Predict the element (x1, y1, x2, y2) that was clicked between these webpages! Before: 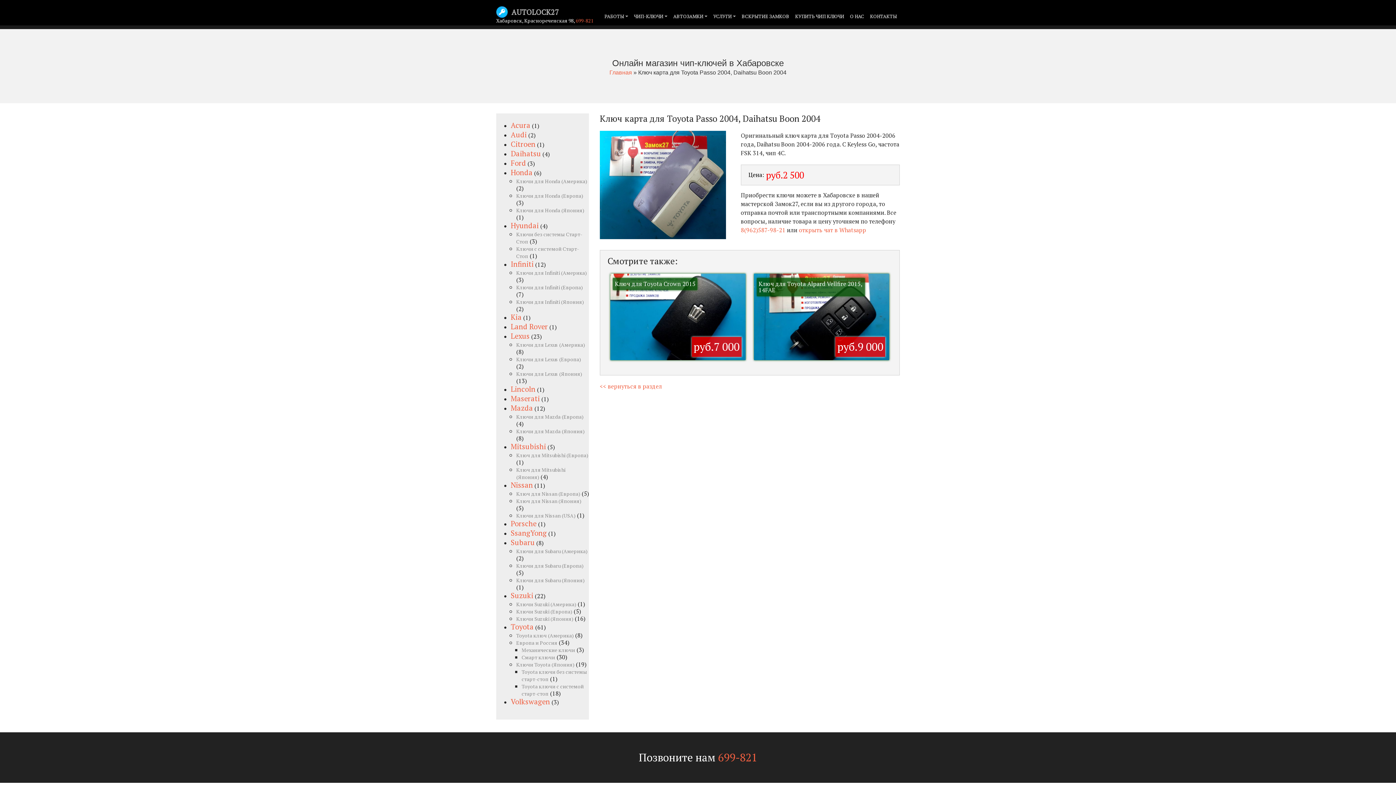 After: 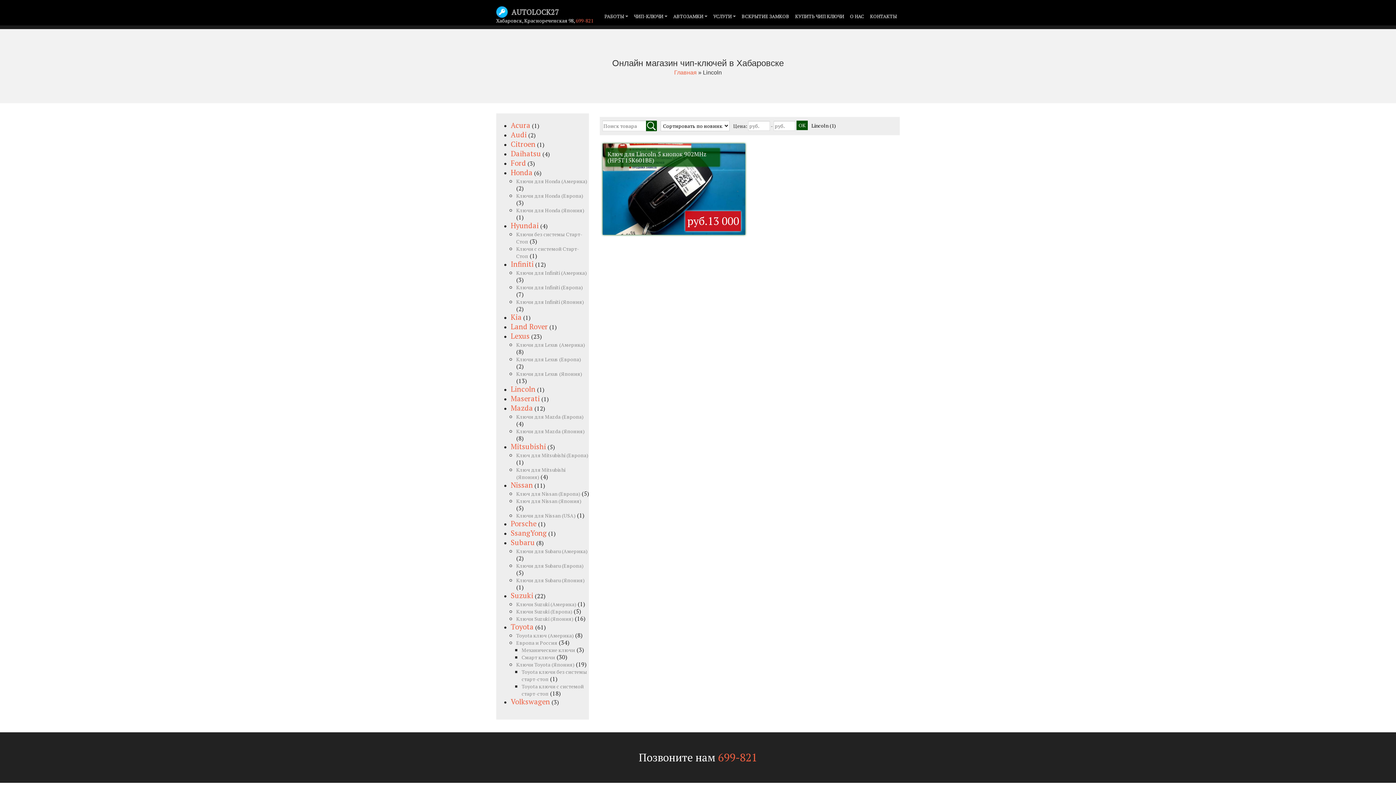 Action: label: Lincoln bbox: (510, 384, 535, 394)